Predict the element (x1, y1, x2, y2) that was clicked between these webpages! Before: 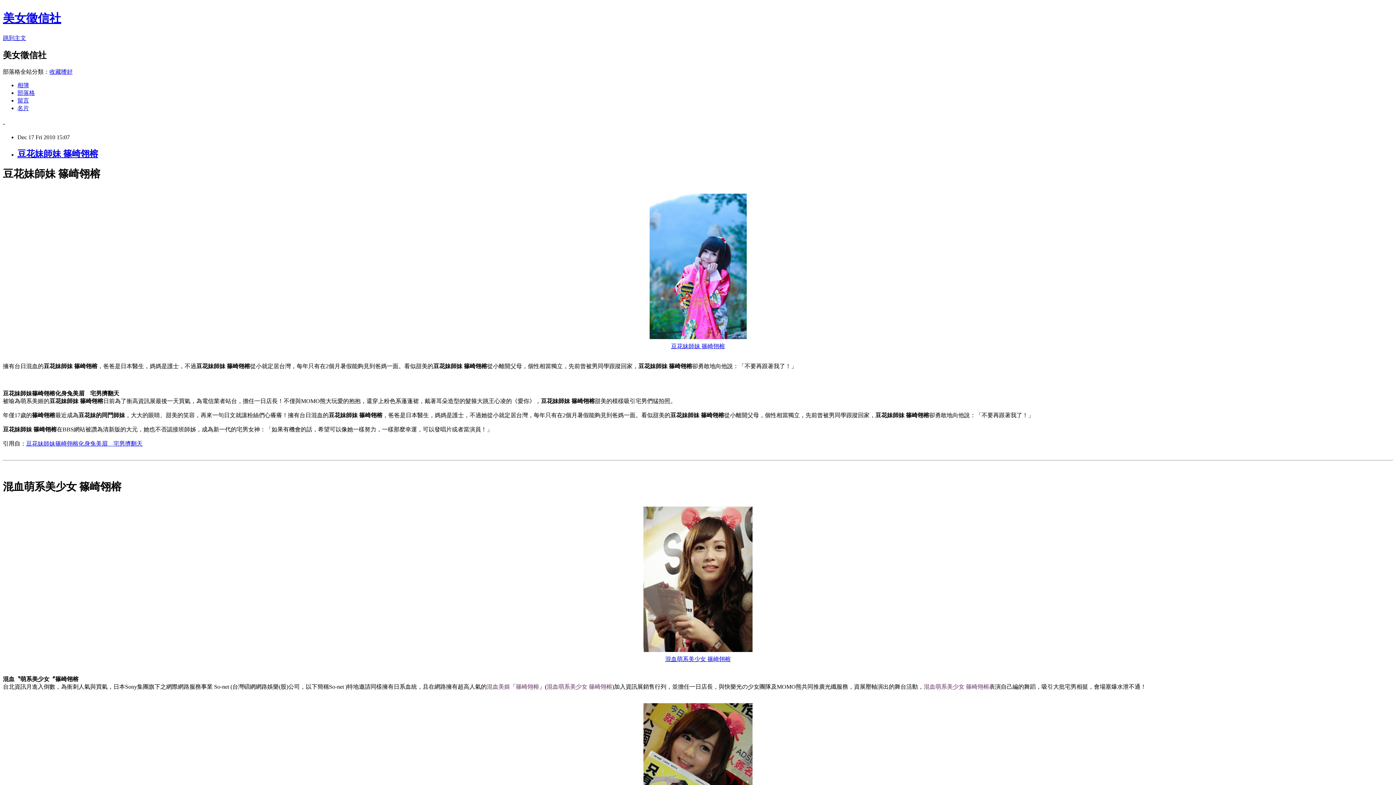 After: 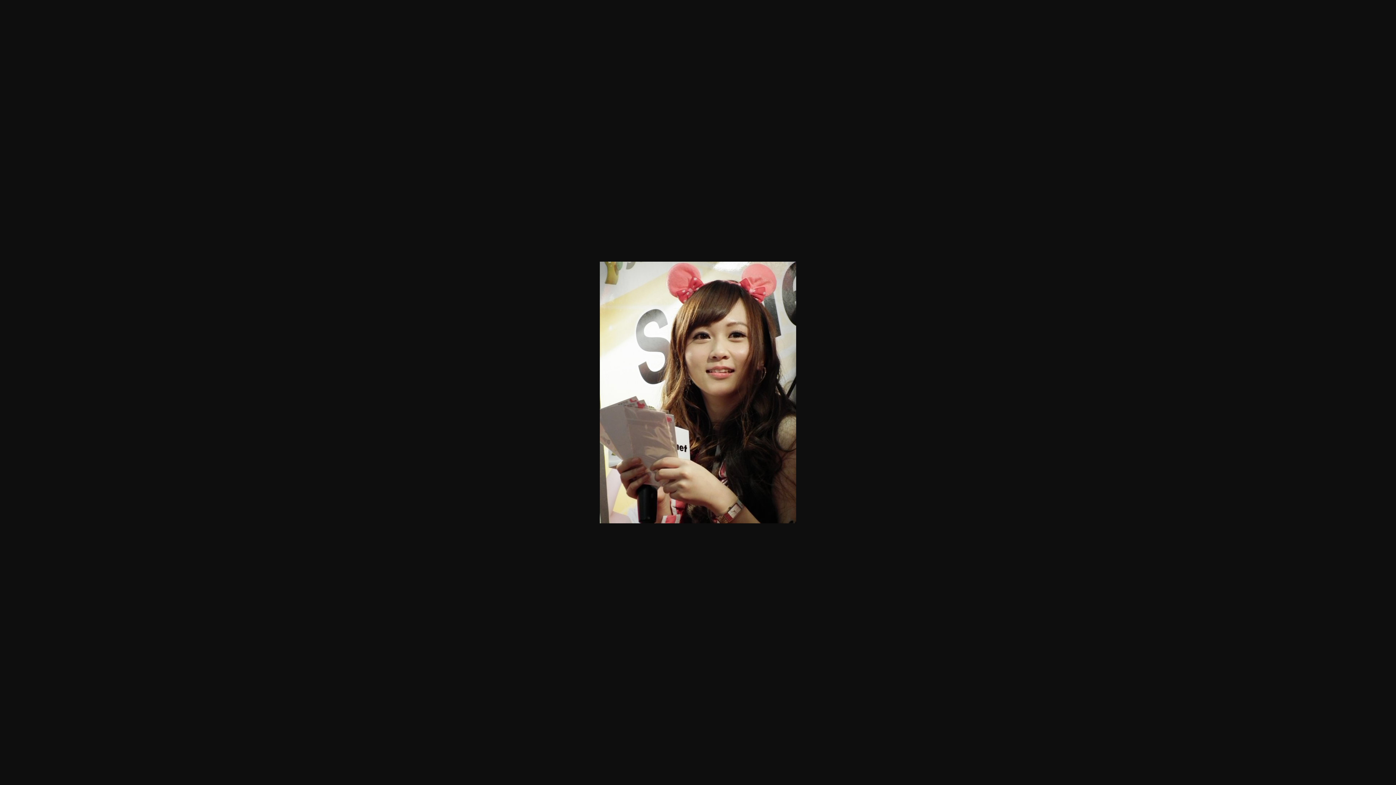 Action: bbox: (2, 506, 1393, 652)